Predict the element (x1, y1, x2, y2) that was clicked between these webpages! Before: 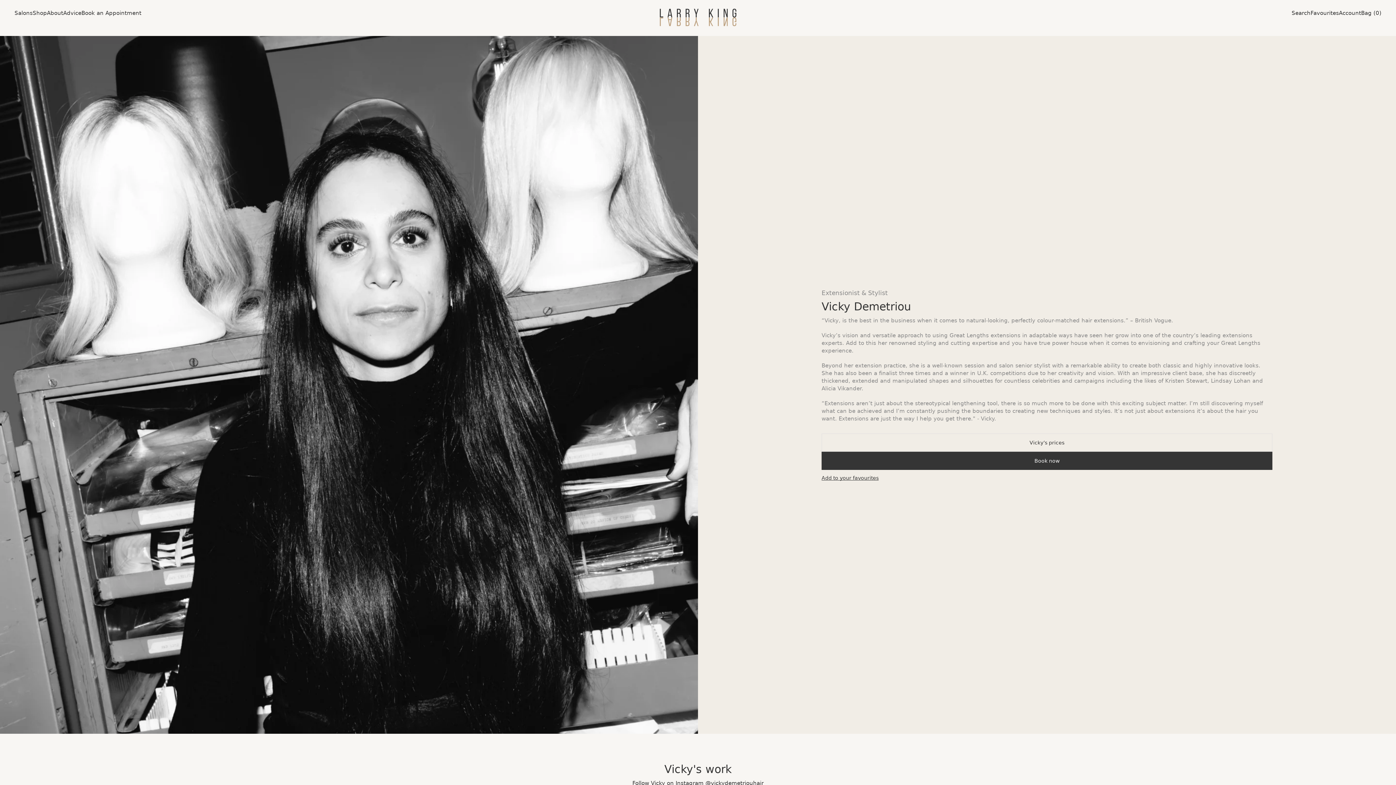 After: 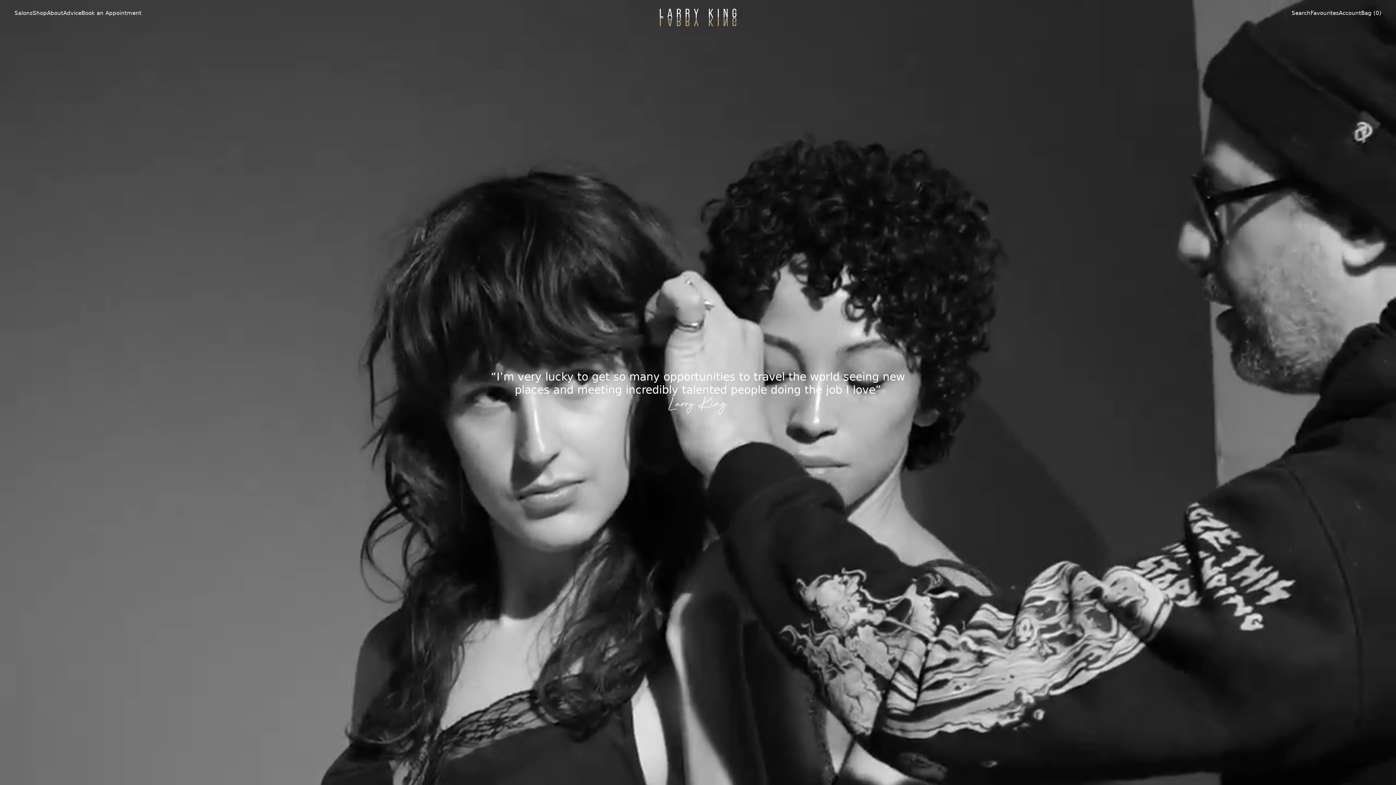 Action: label: About bbox: (46, 8, 63, 34)